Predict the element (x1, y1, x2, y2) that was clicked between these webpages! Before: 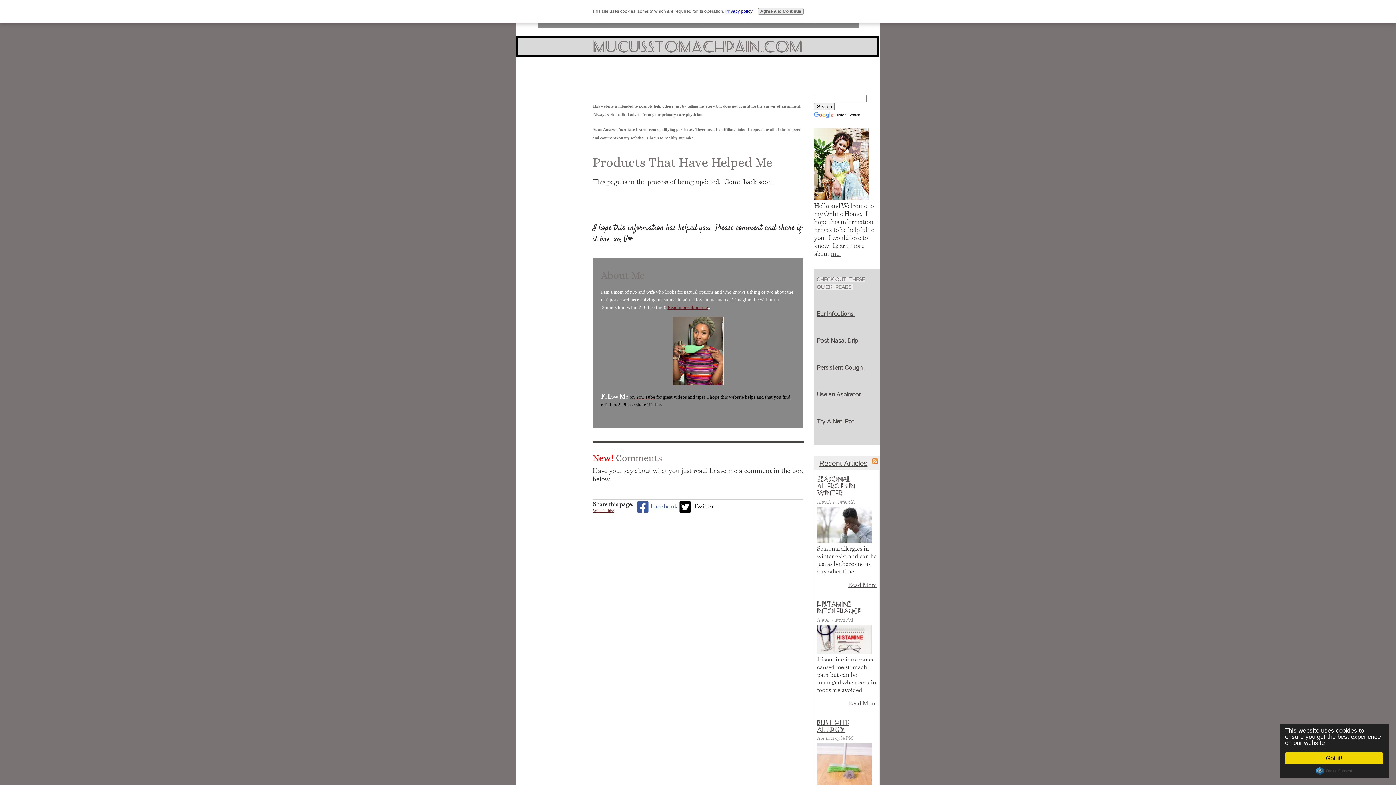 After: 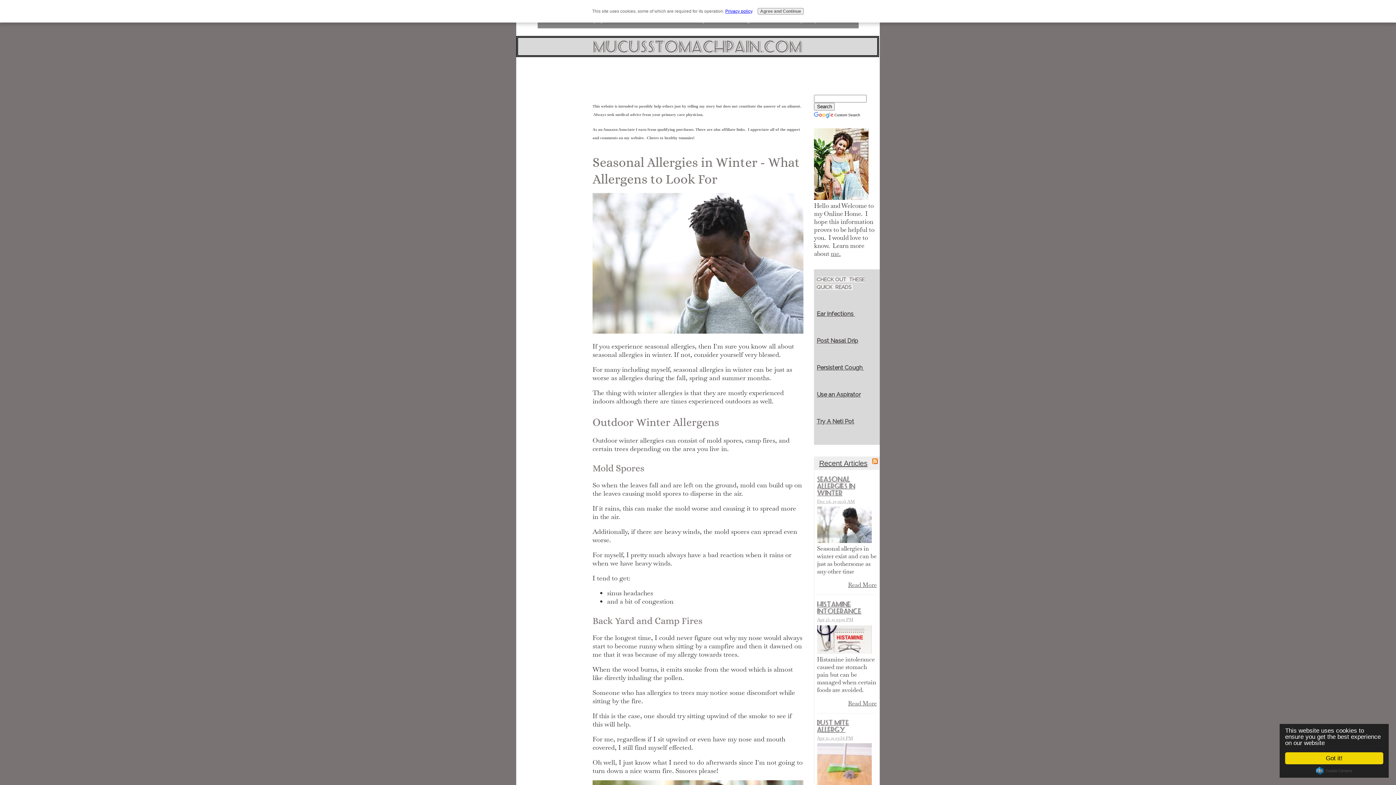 Action: bbox: (848, 581, 877, 588) label: Read More